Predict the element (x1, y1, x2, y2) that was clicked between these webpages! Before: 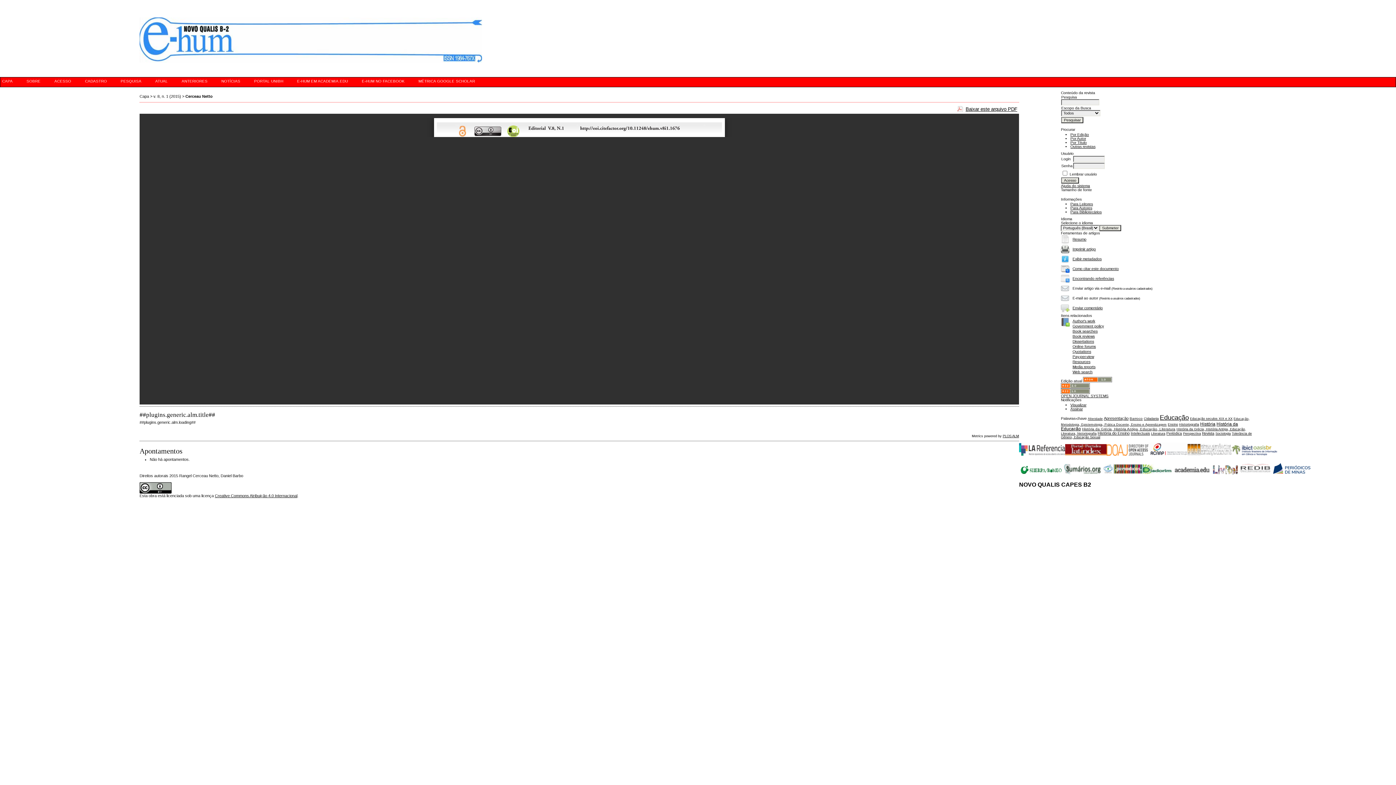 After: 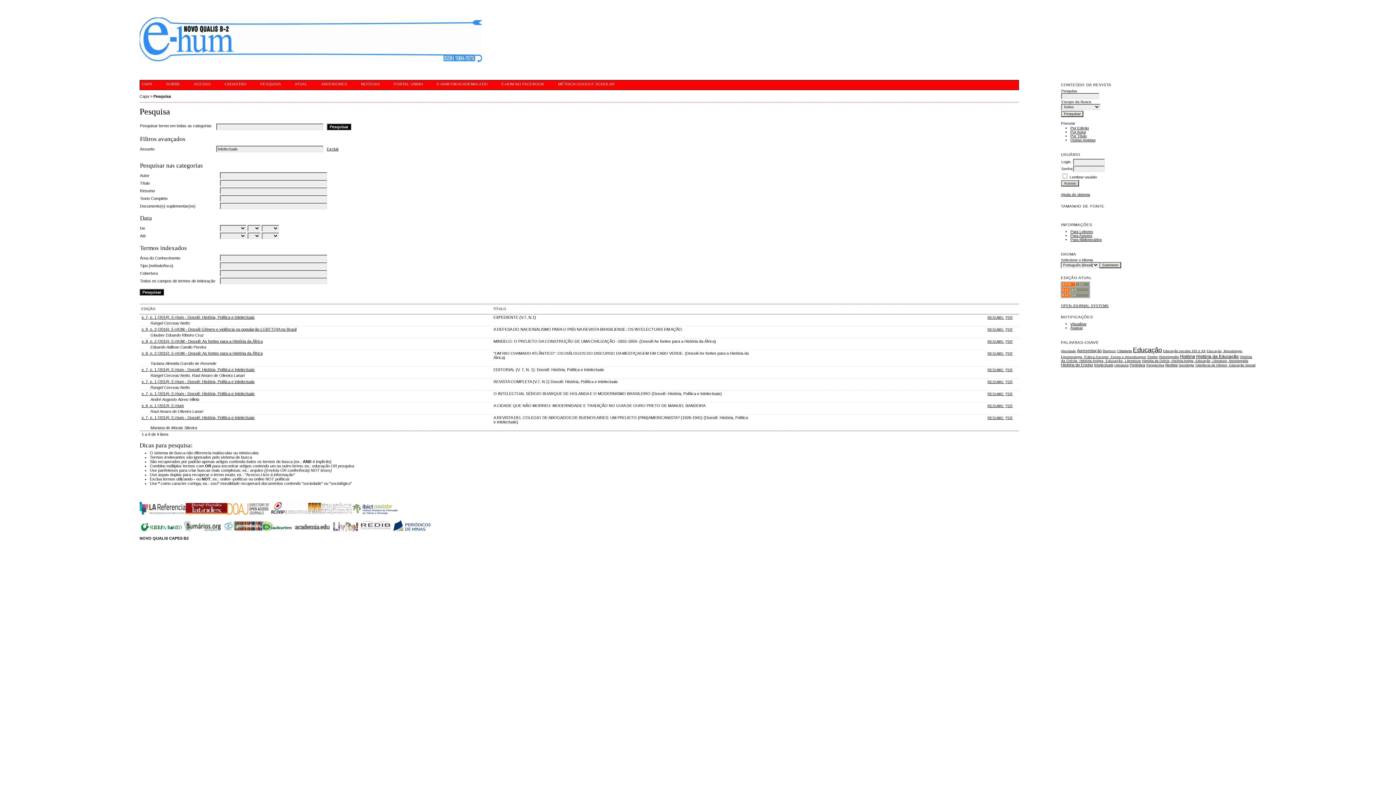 Action: label: Intelectuais bbox: (1131, 431, 1150, 435)